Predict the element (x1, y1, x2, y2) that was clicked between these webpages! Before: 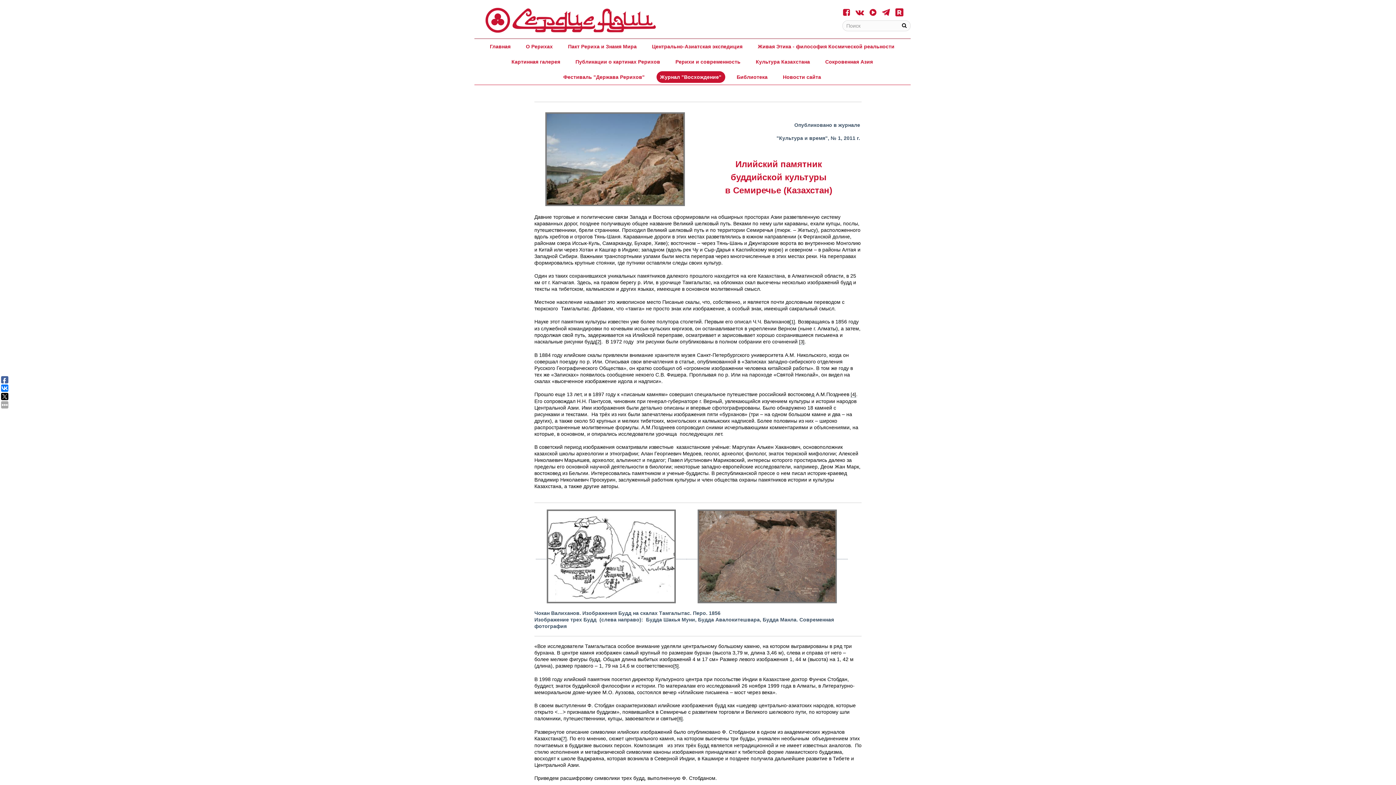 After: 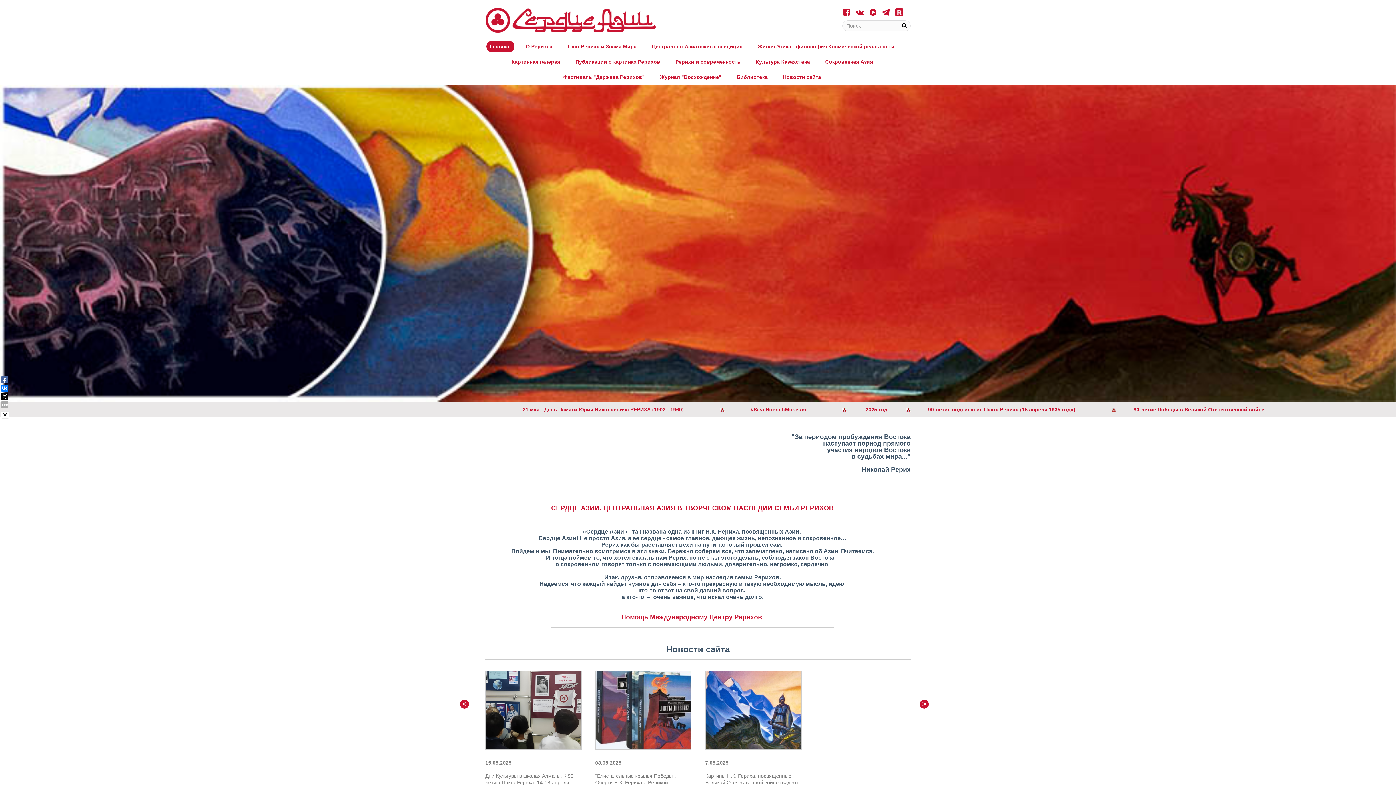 Action: bbox: (485, 7, 656, 33) label: Stern 18